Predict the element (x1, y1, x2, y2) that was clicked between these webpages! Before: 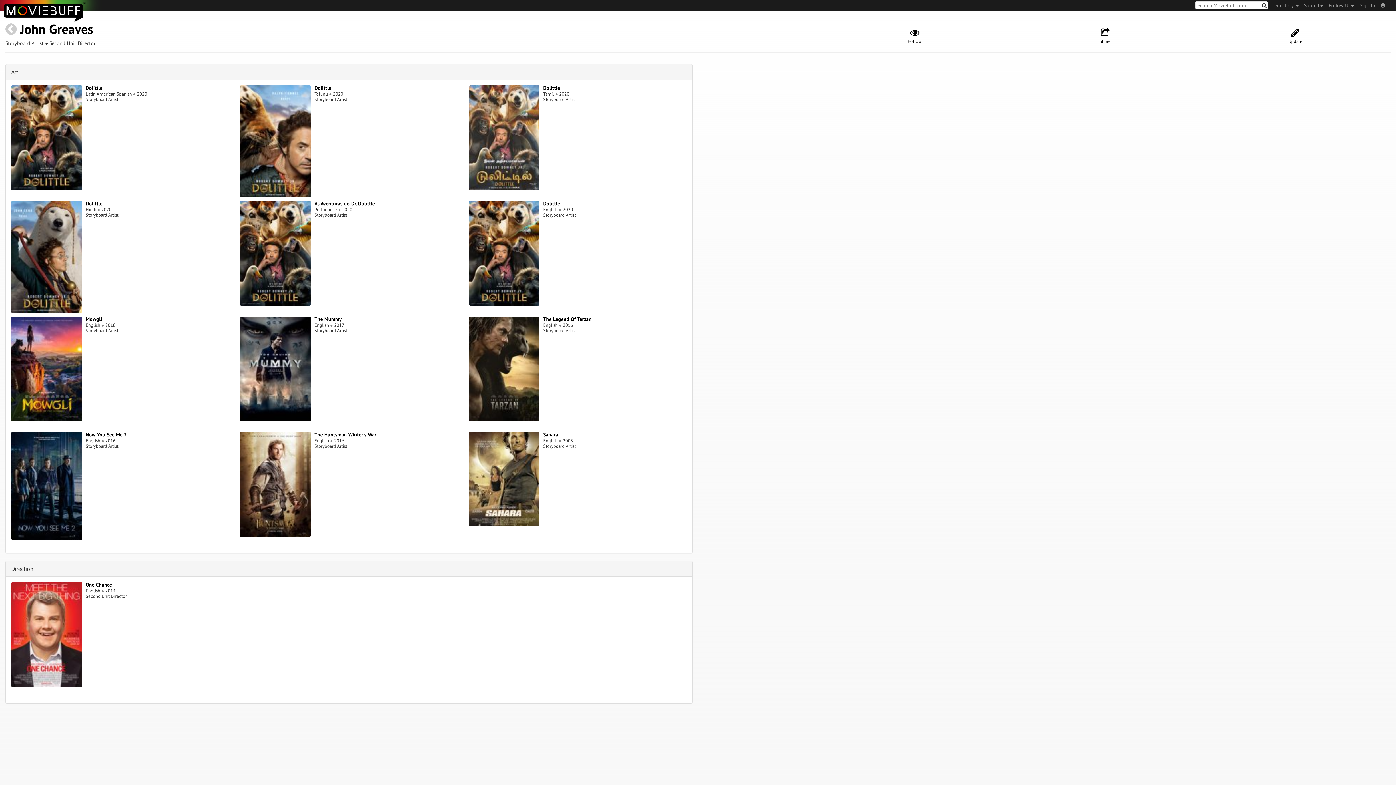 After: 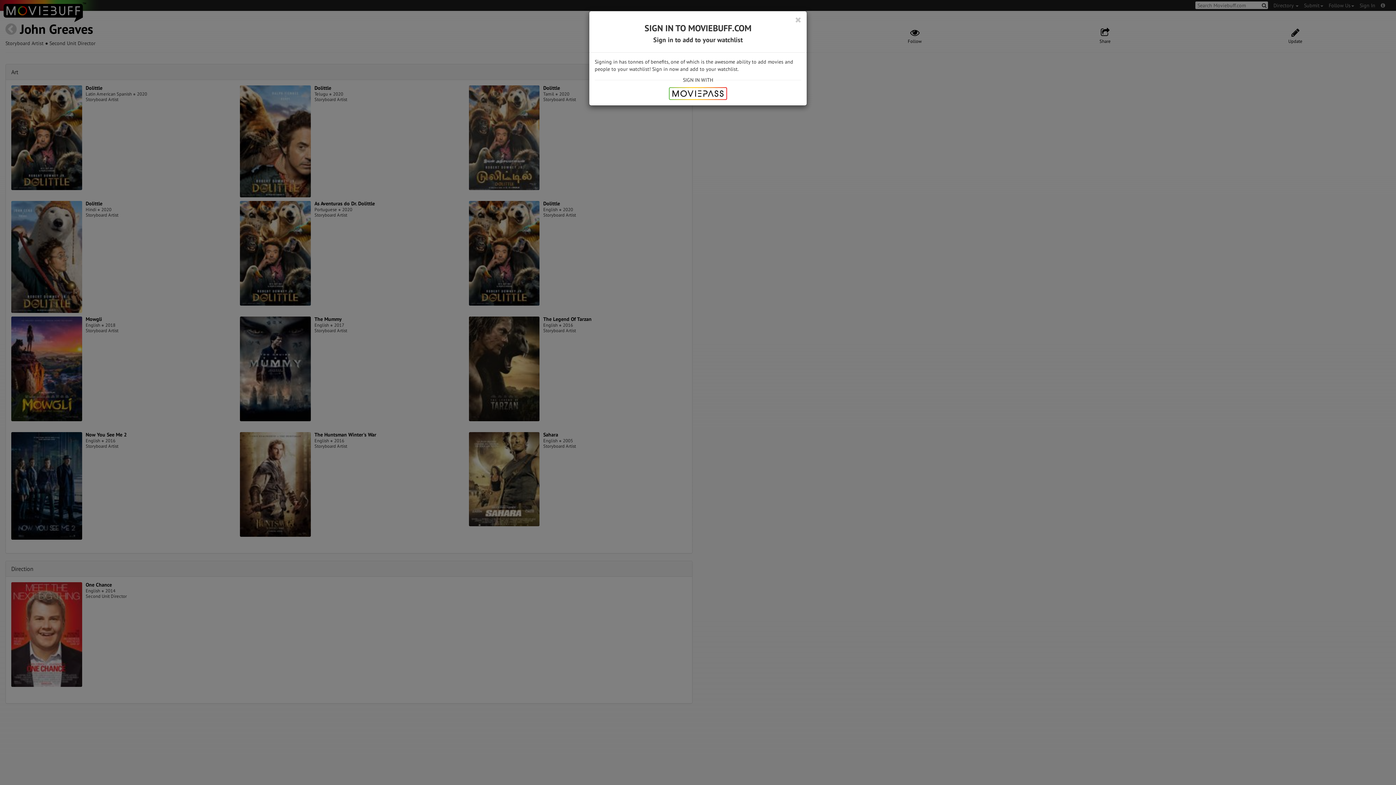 Action: bbox: (820, 27, 1010, 44) label: Follow